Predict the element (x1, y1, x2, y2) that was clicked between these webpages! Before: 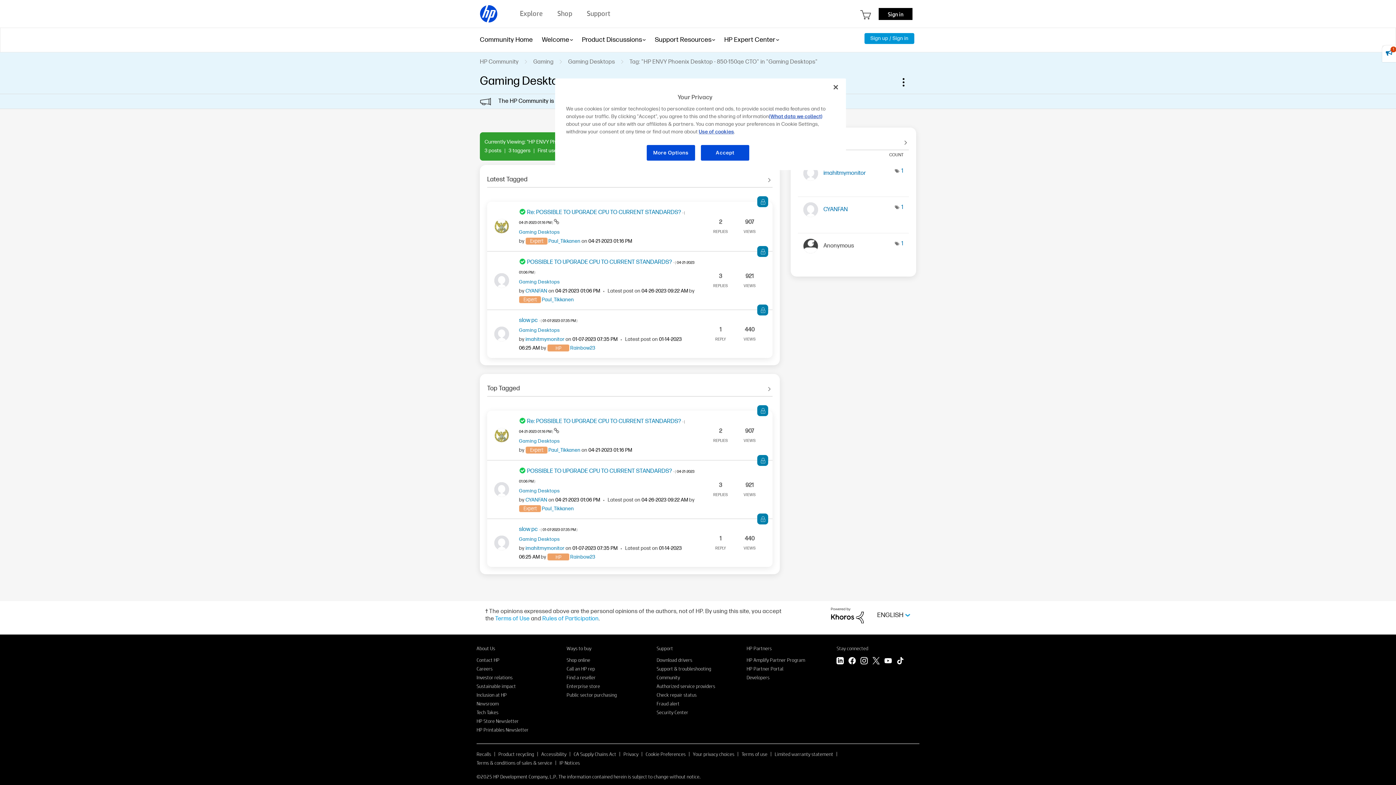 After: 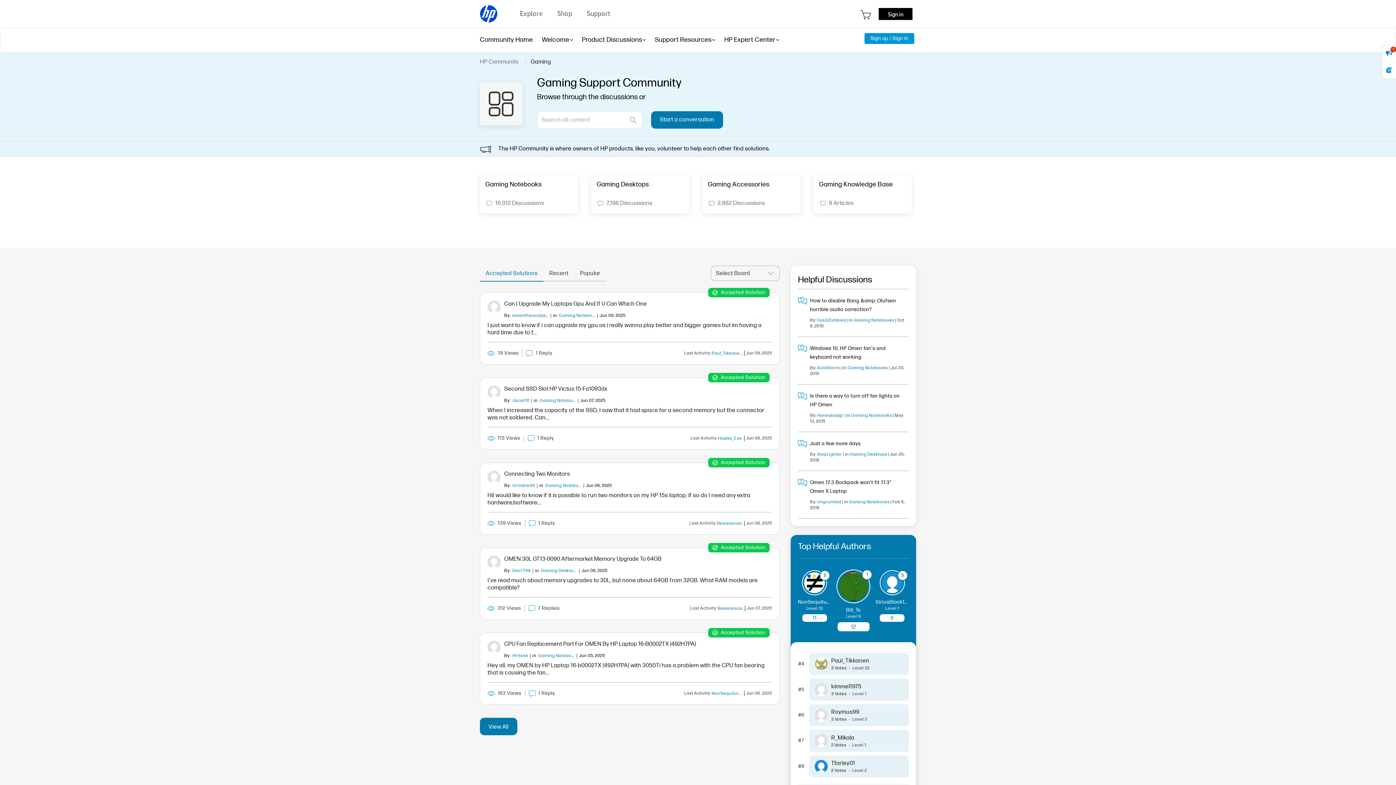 Action: bbox: (533, 58, 553, 65) label: Gaming